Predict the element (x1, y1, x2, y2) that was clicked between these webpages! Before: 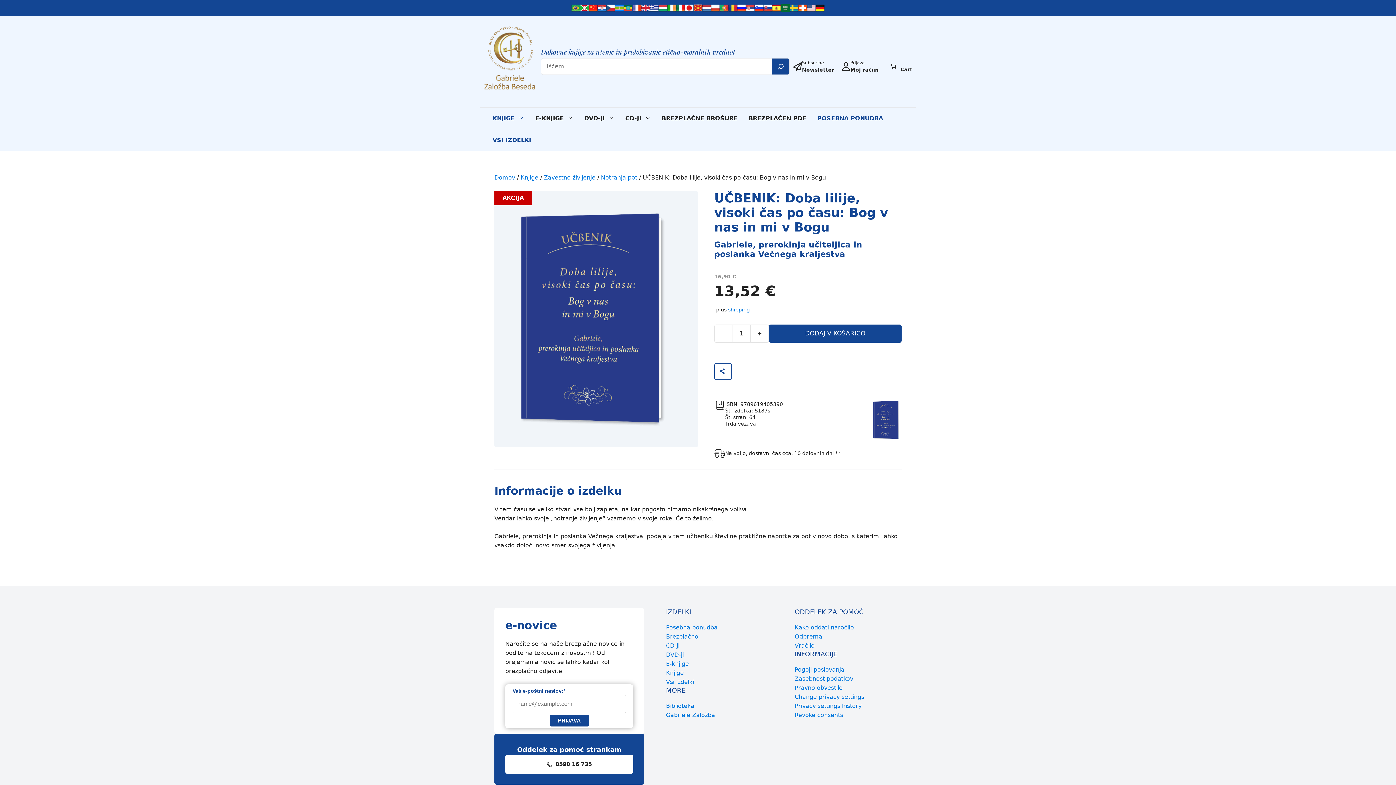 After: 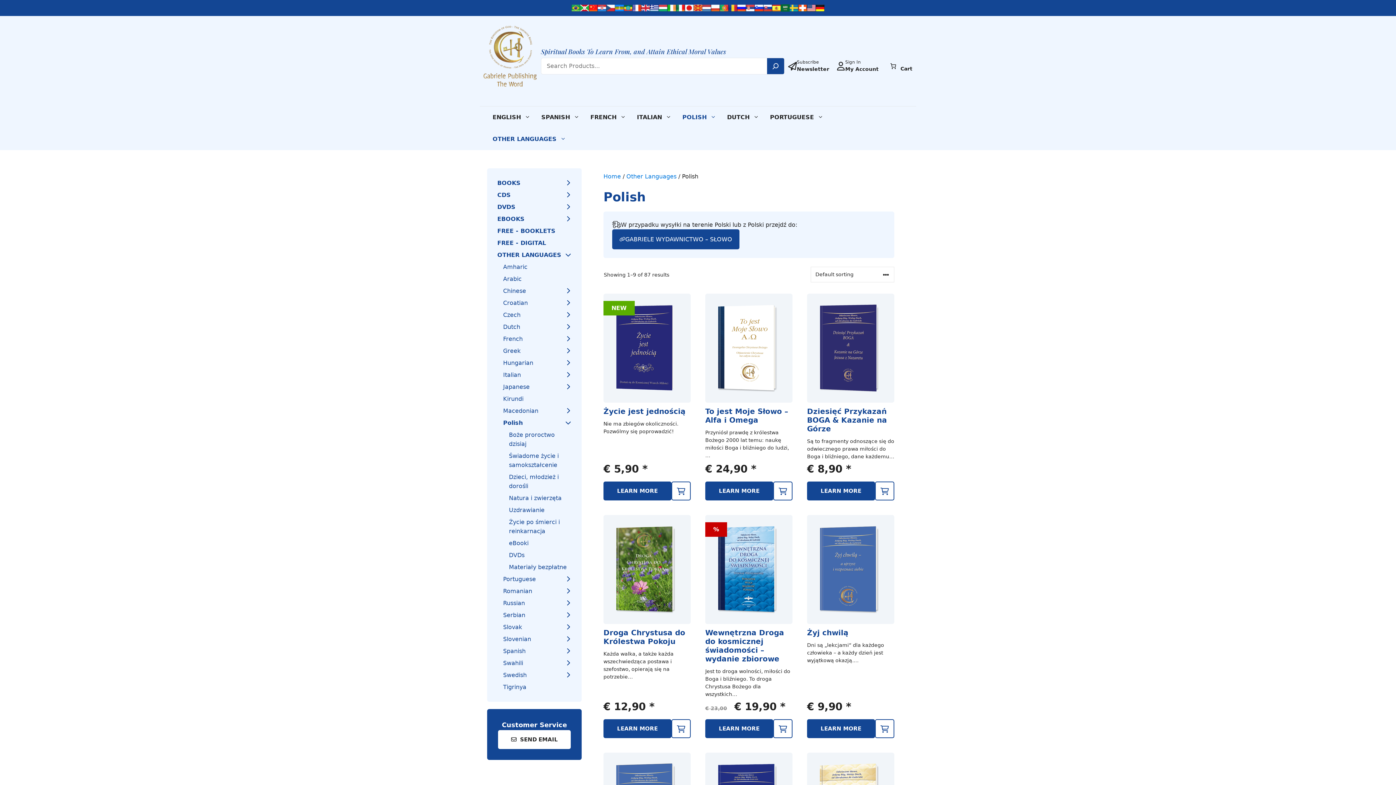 Action: bbox: (711, 3, 720, 12)